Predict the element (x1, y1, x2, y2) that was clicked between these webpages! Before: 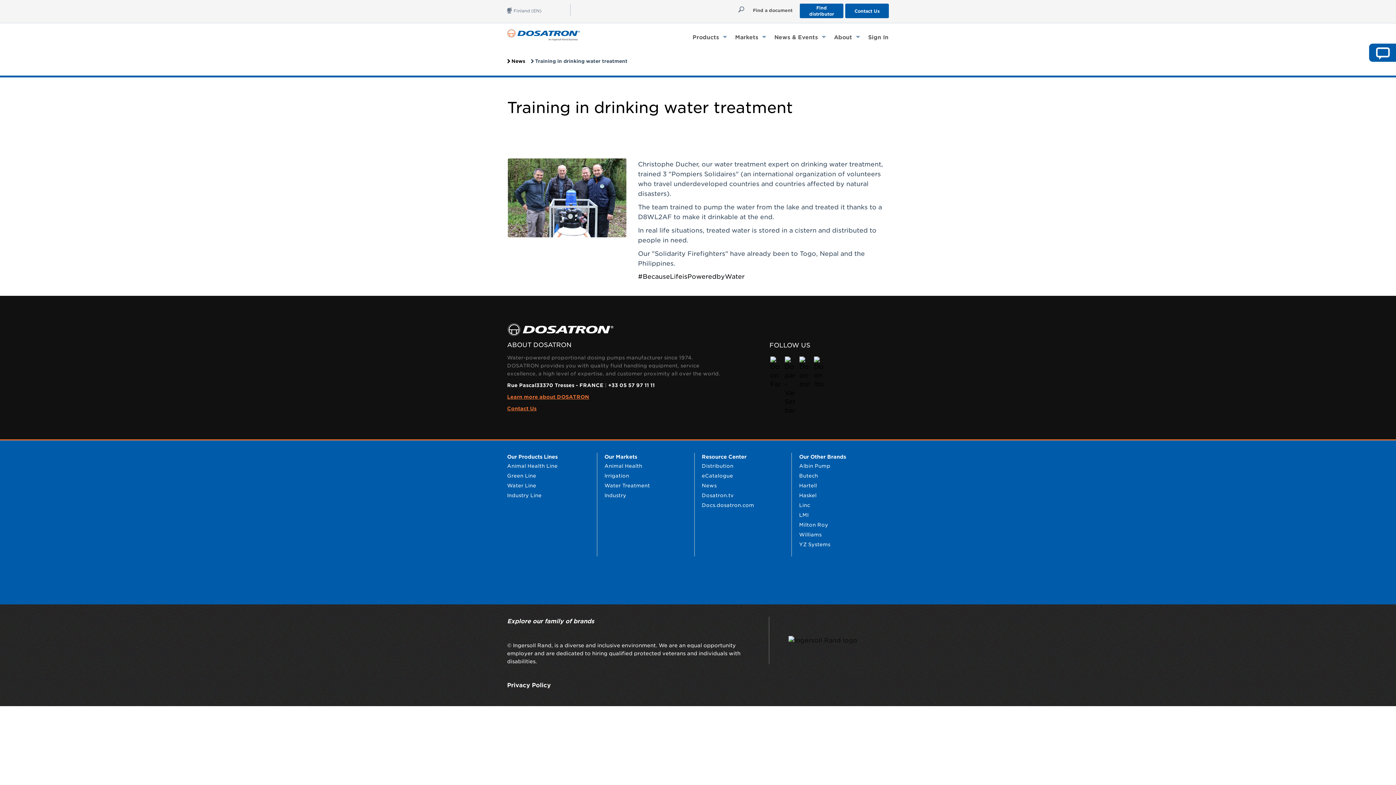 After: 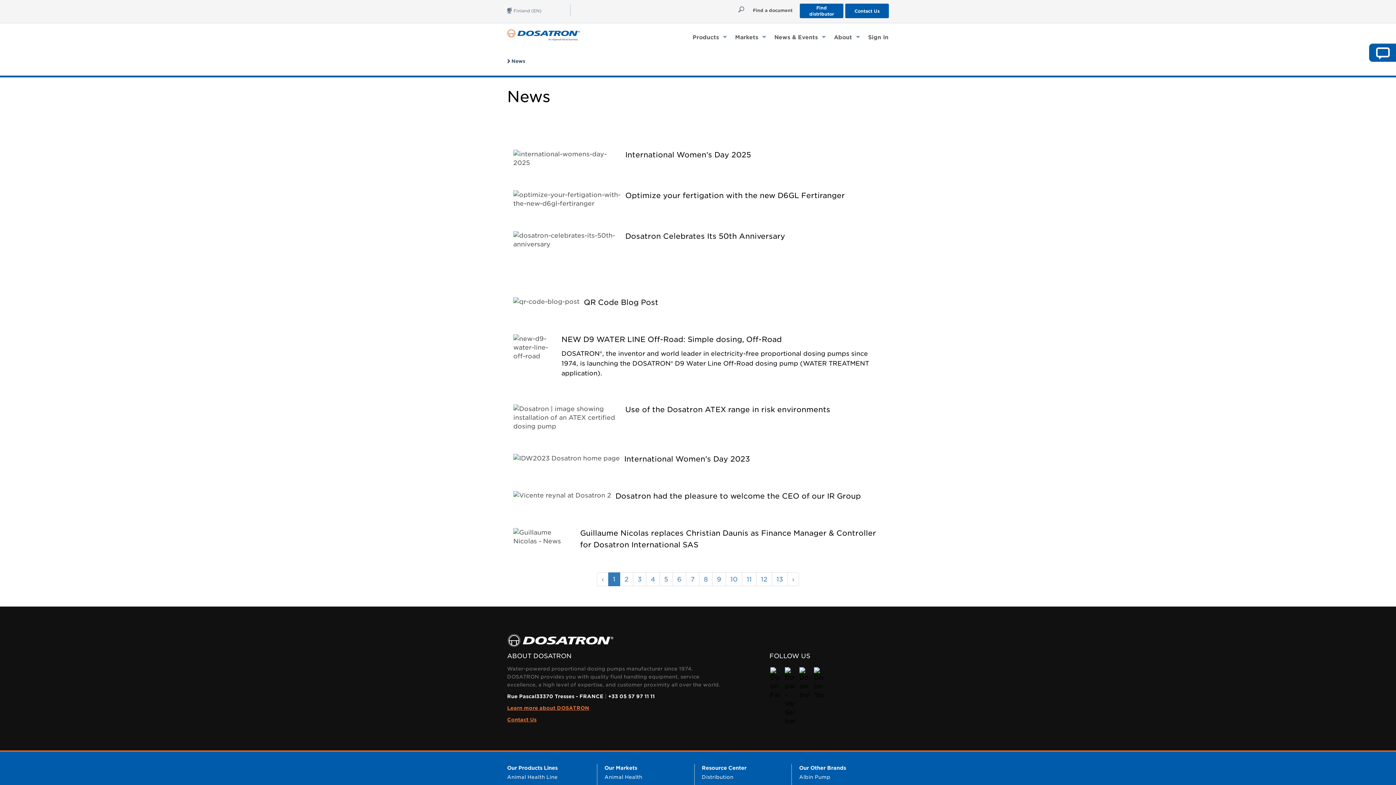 Action: label: News & Events  bbox: (770, 30, 830, 43)